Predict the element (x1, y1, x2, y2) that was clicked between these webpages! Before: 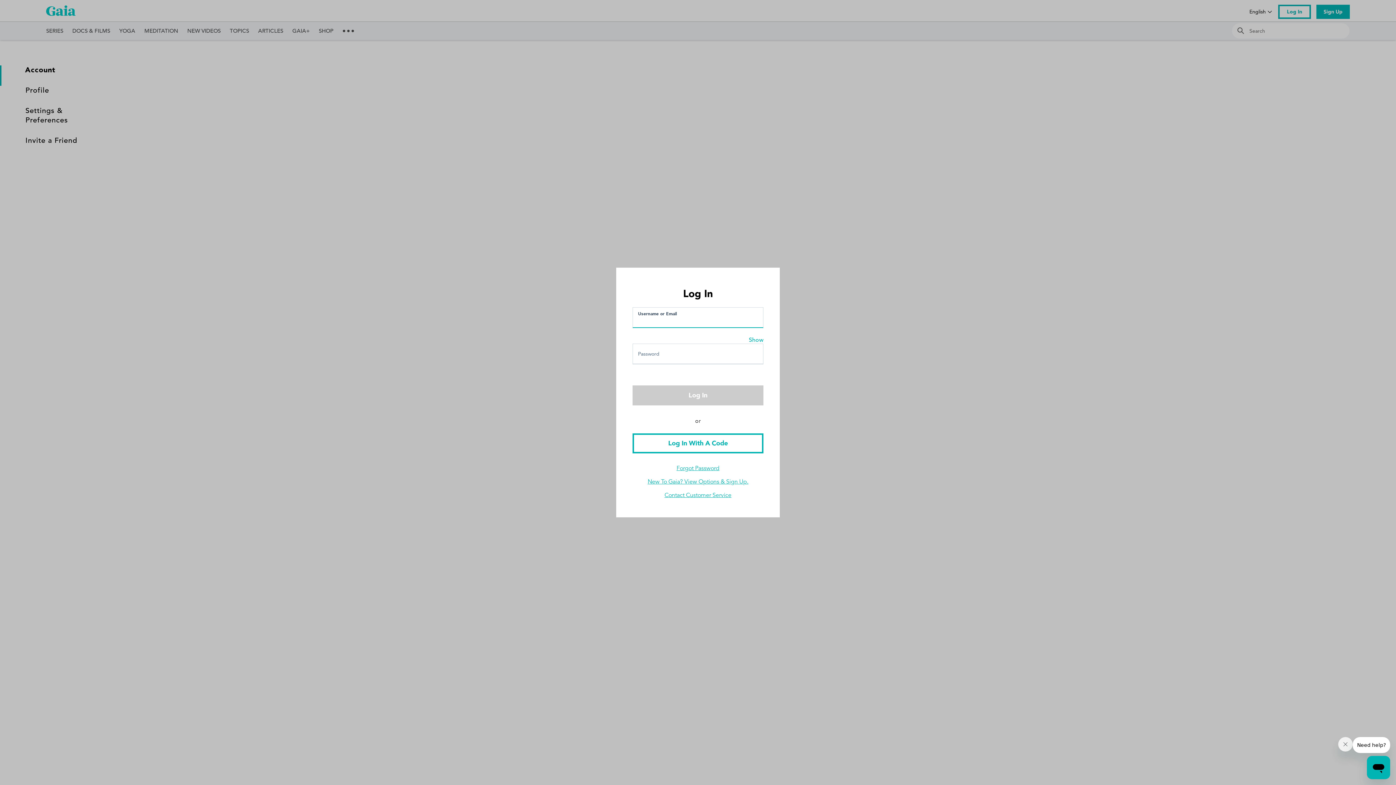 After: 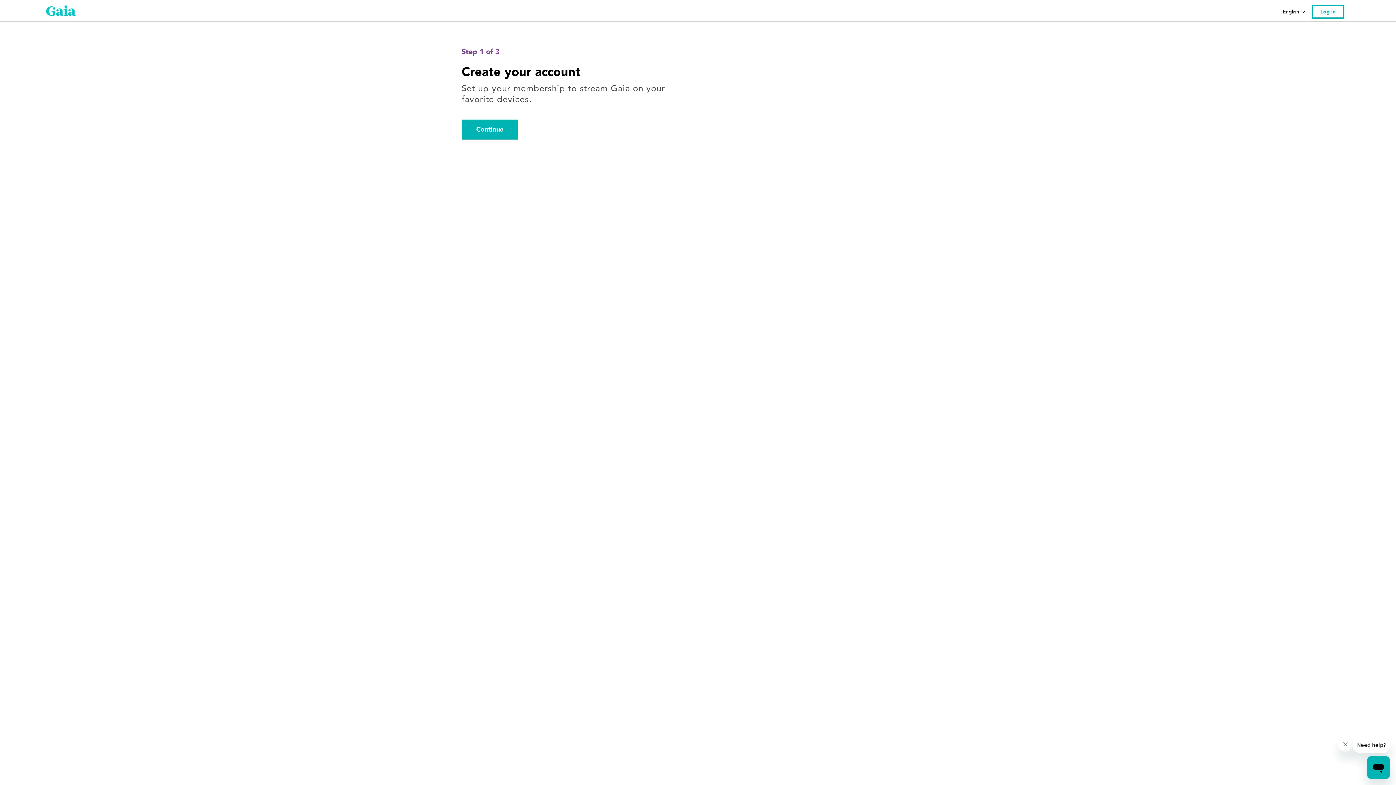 Action: label: New To Gaia? View Options & Sign Up. bbox: (647, 478, 748, 485)